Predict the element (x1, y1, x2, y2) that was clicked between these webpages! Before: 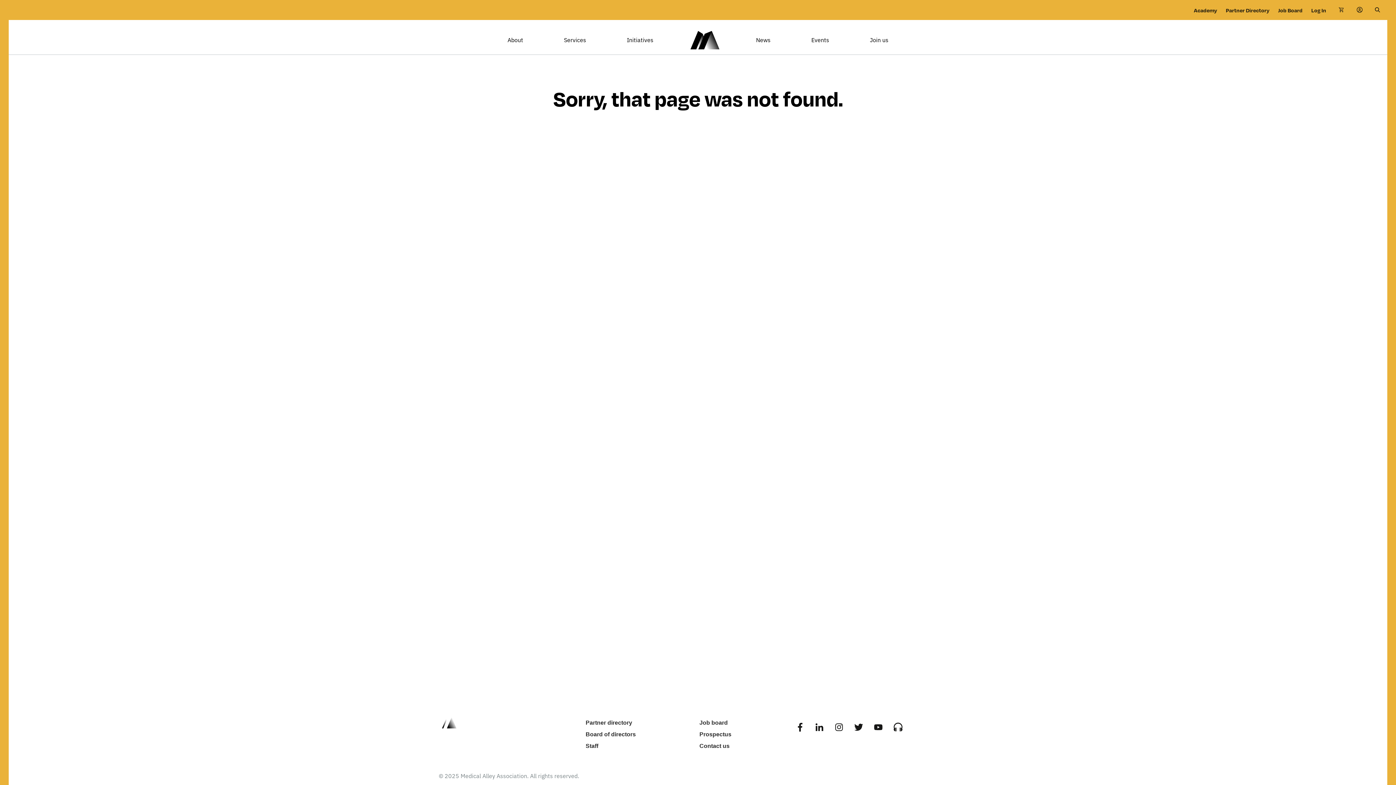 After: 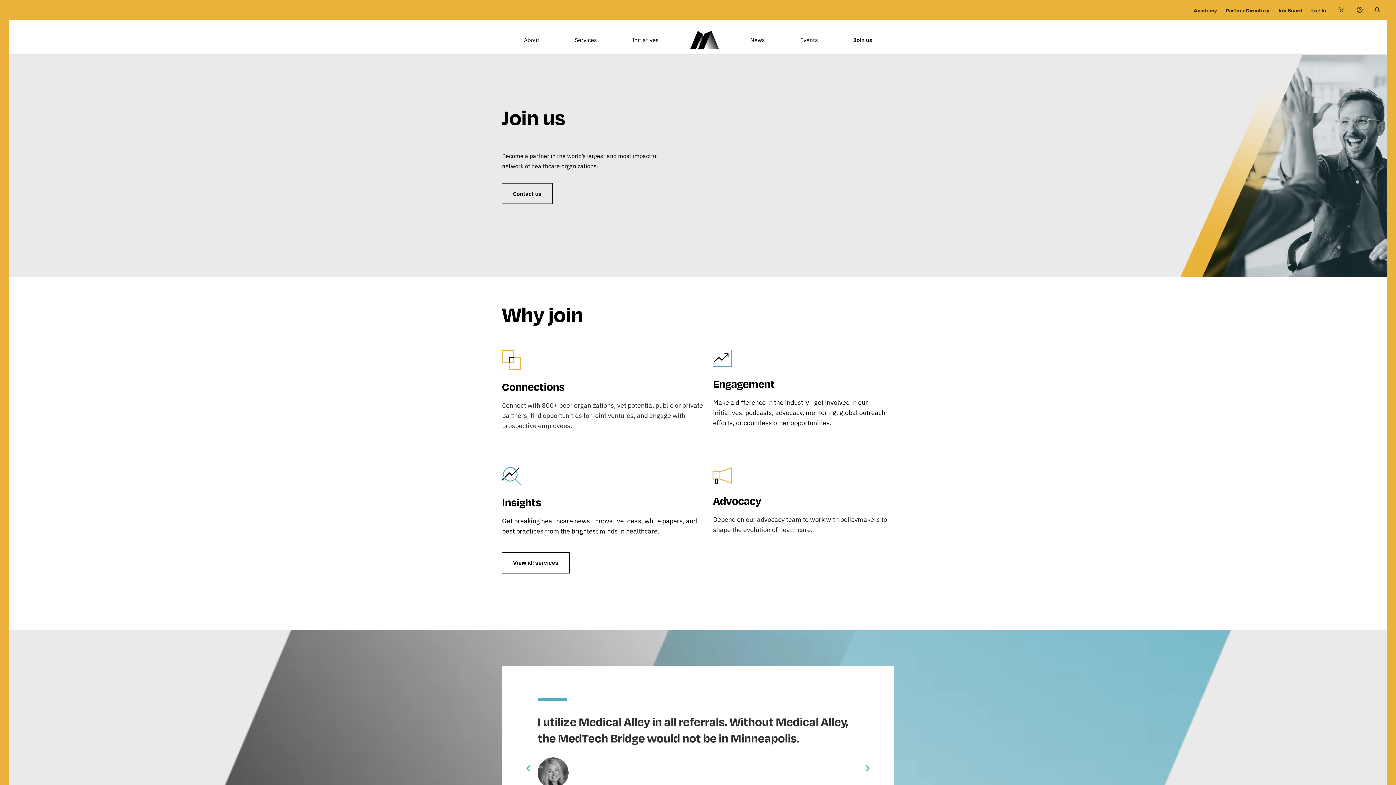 Action: bbox: (870, 33, 888, 45) label: Join us